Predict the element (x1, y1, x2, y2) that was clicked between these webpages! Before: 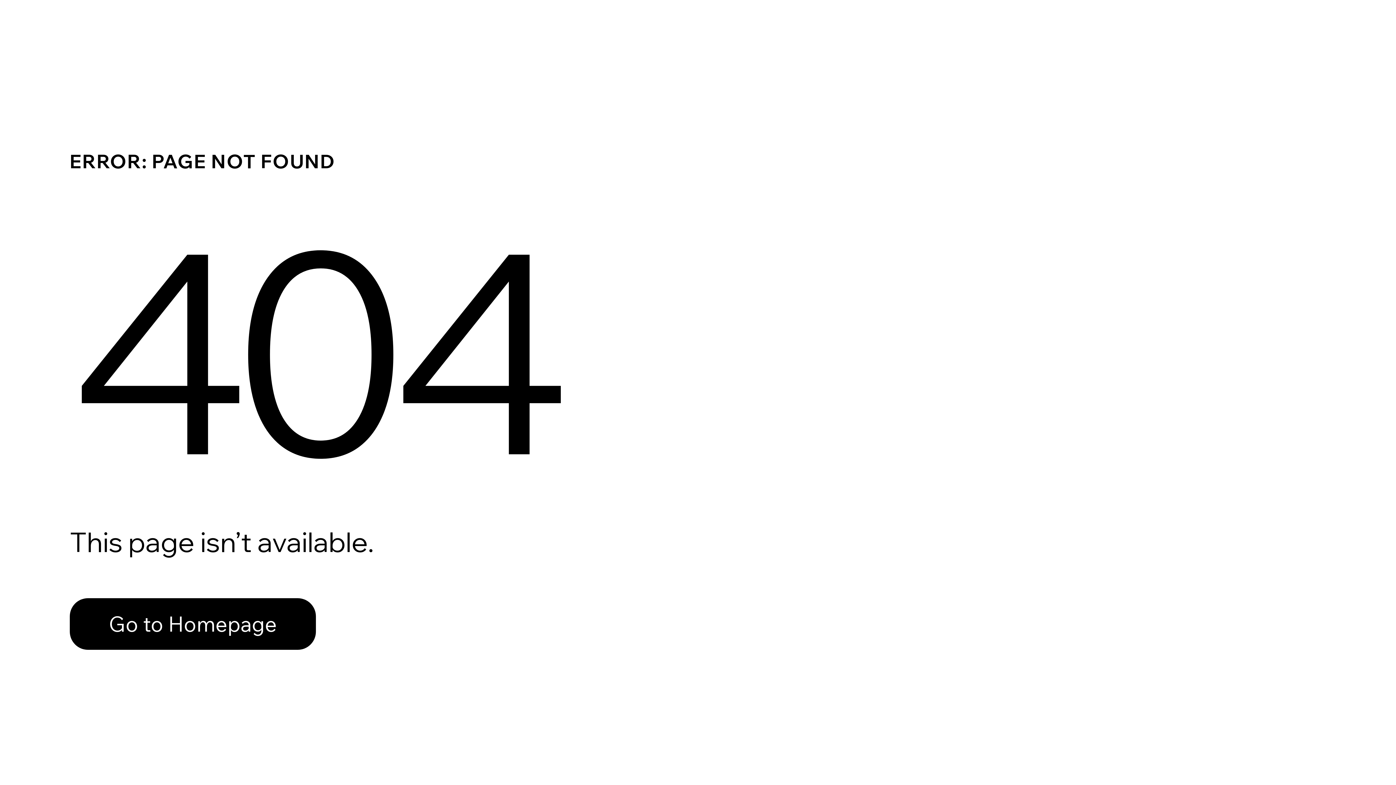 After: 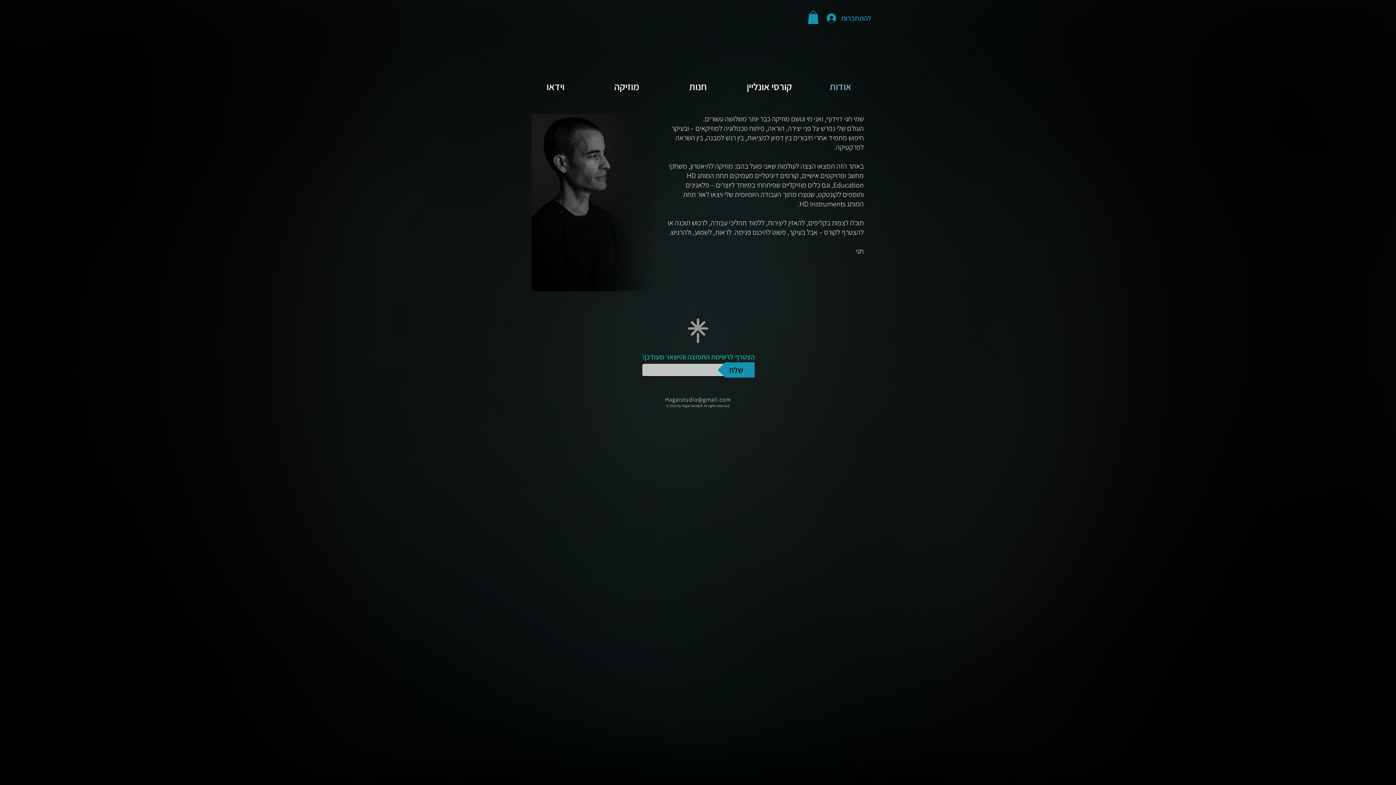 Action: bbox: (69, 582, 768, 659) label: Go to Homepage